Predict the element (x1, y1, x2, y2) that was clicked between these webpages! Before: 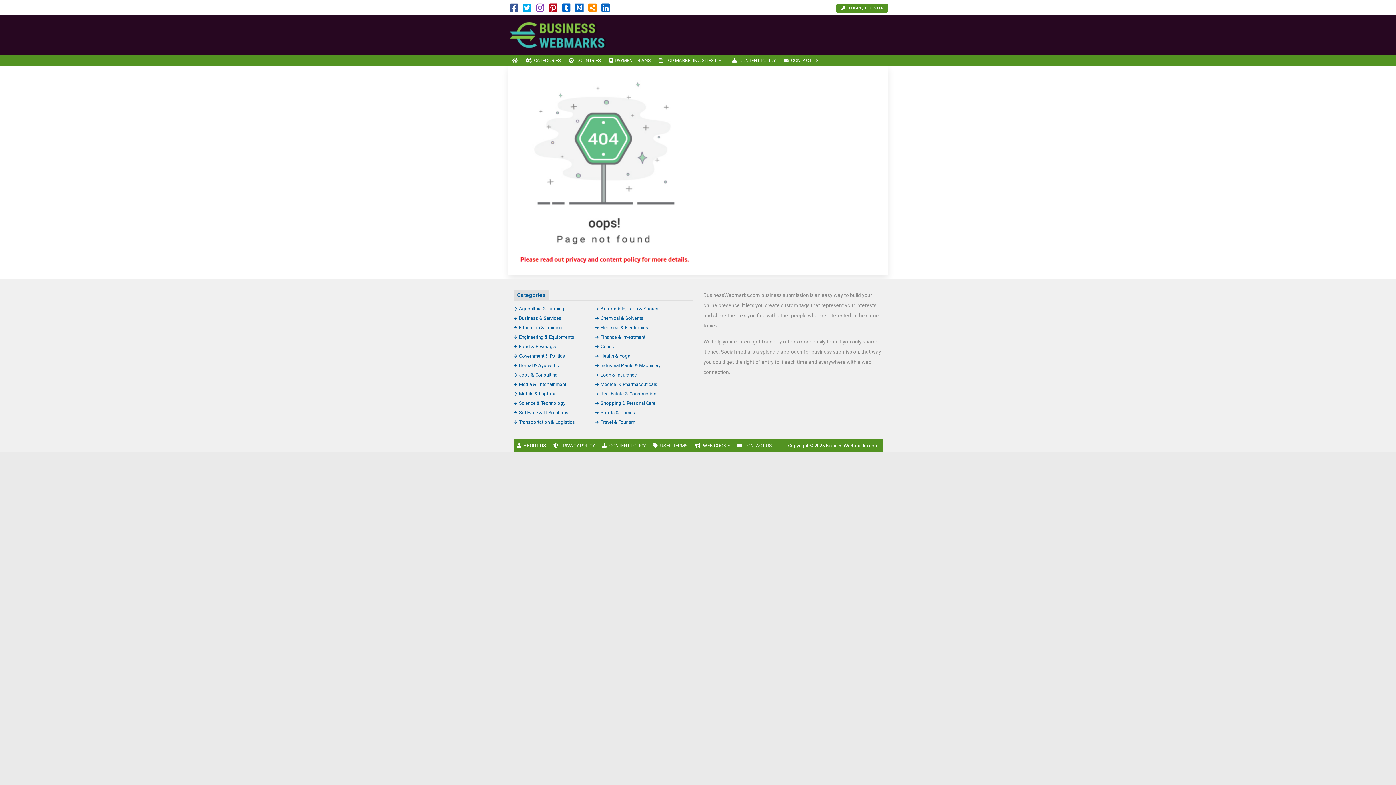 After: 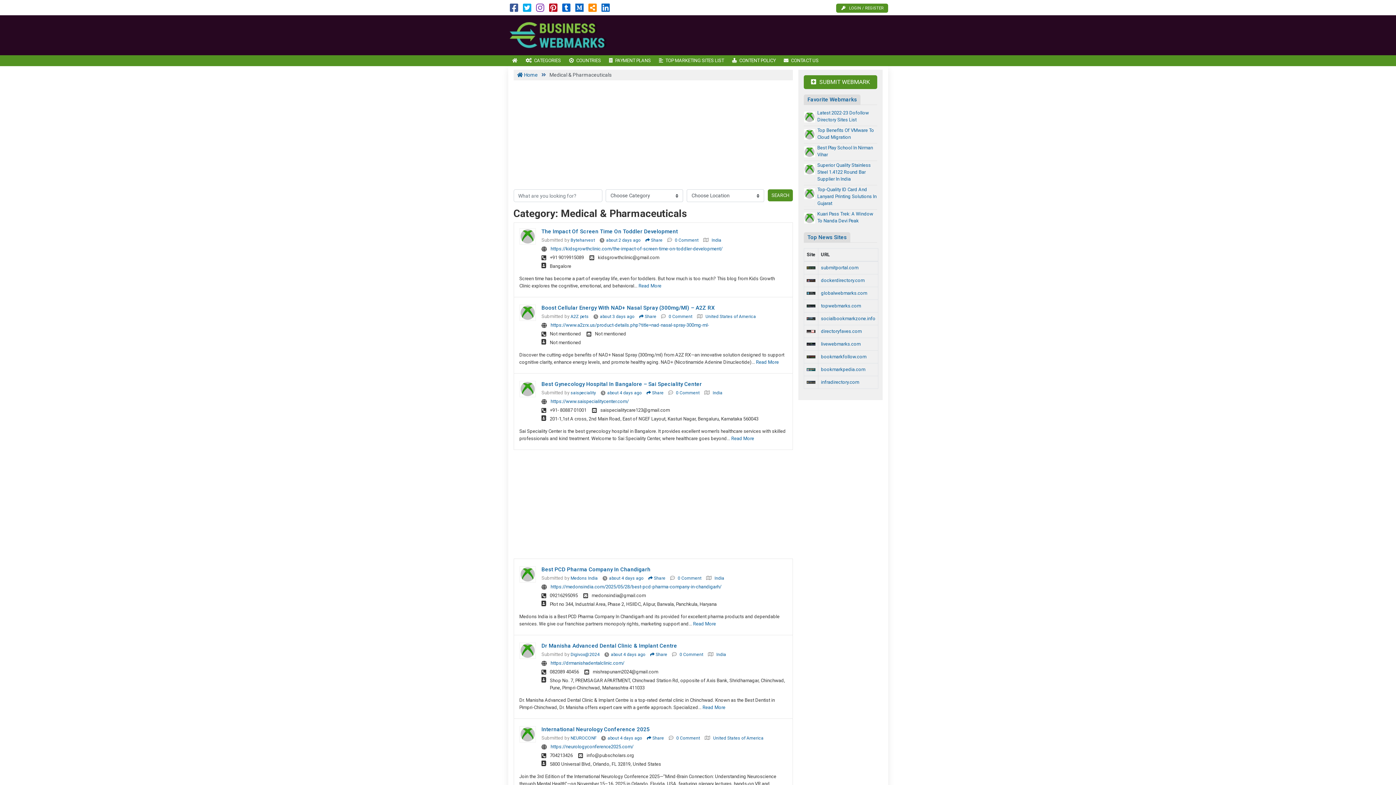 Action: bbox: (595, 381, 657, 387) label: Medical & Pharmaceuticals